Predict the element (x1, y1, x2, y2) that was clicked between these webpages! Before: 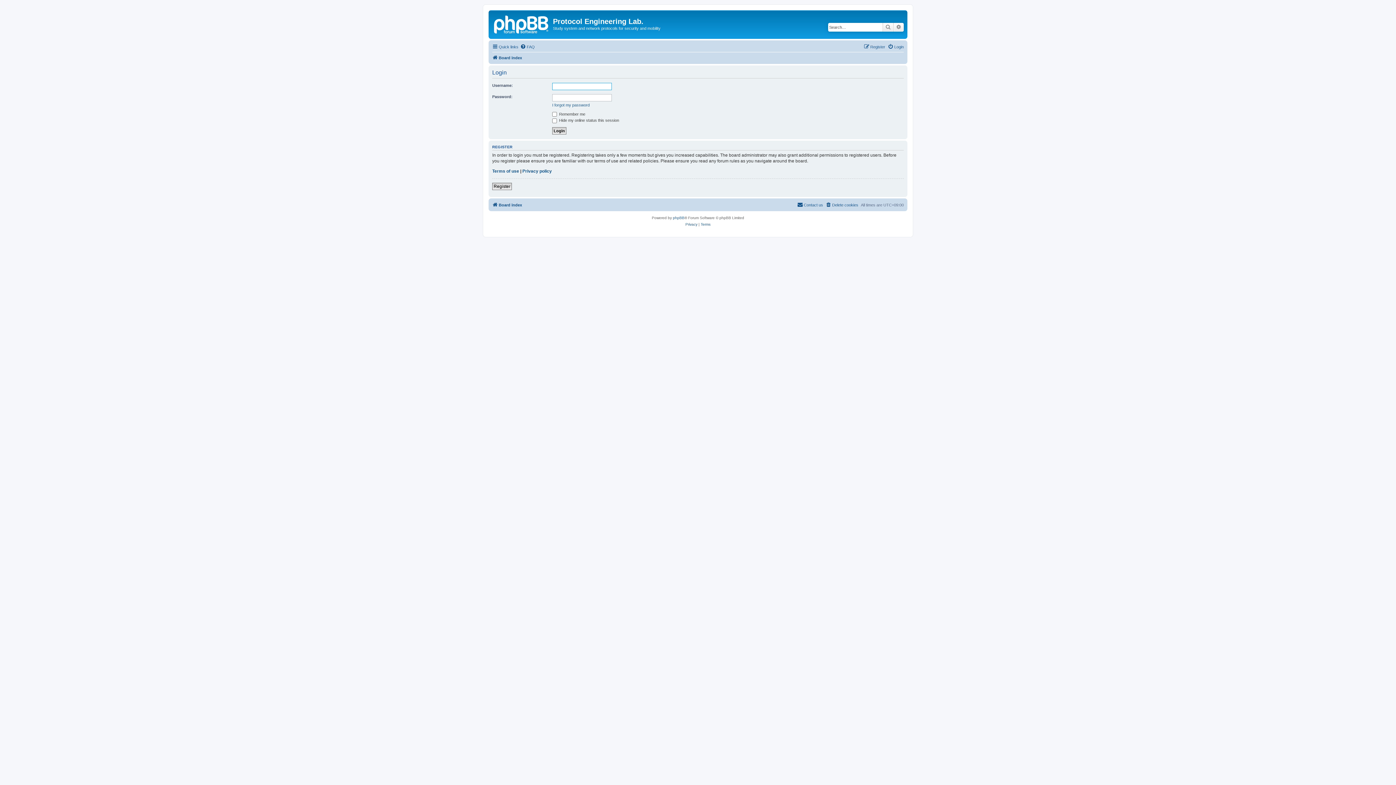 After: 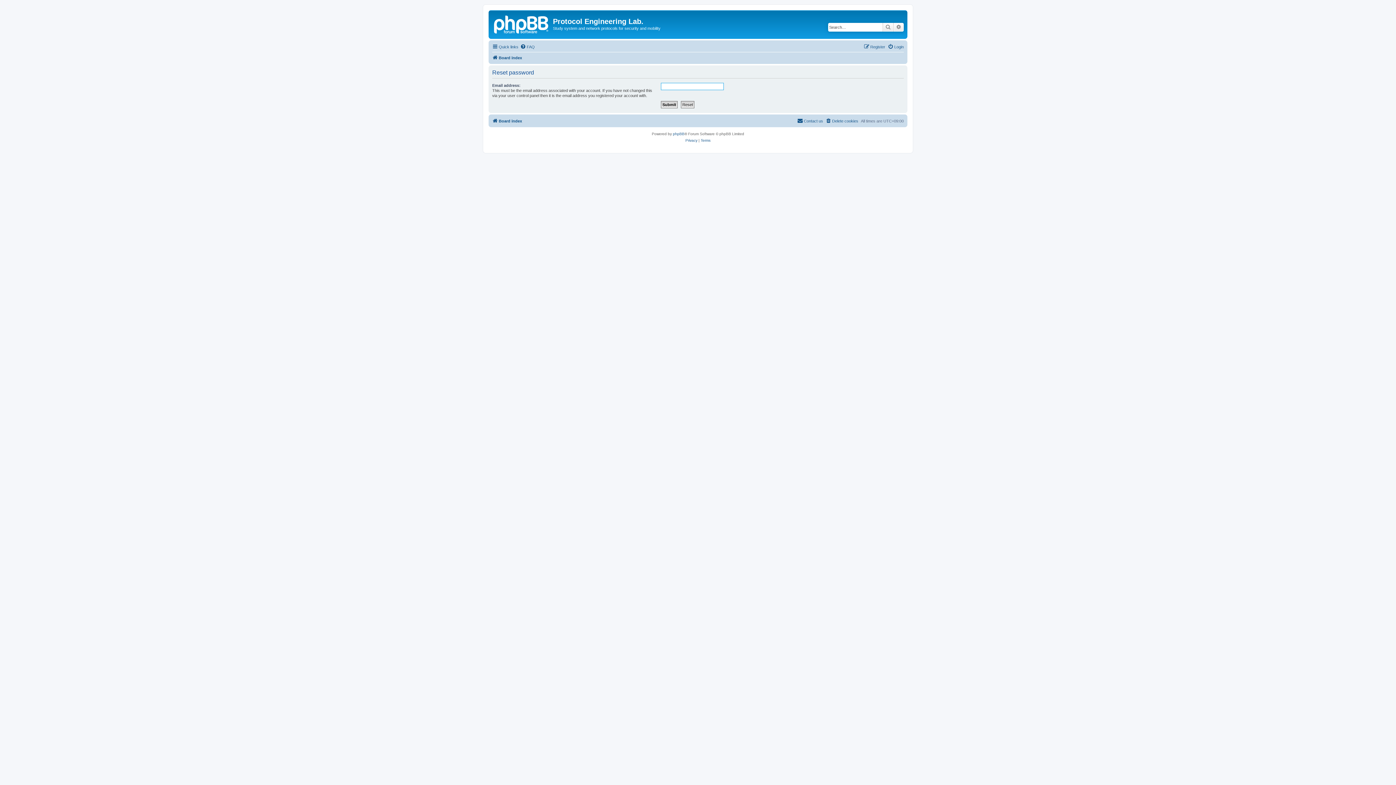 Action: bbox: (552, 102, 589, 107) label: I forgot my password